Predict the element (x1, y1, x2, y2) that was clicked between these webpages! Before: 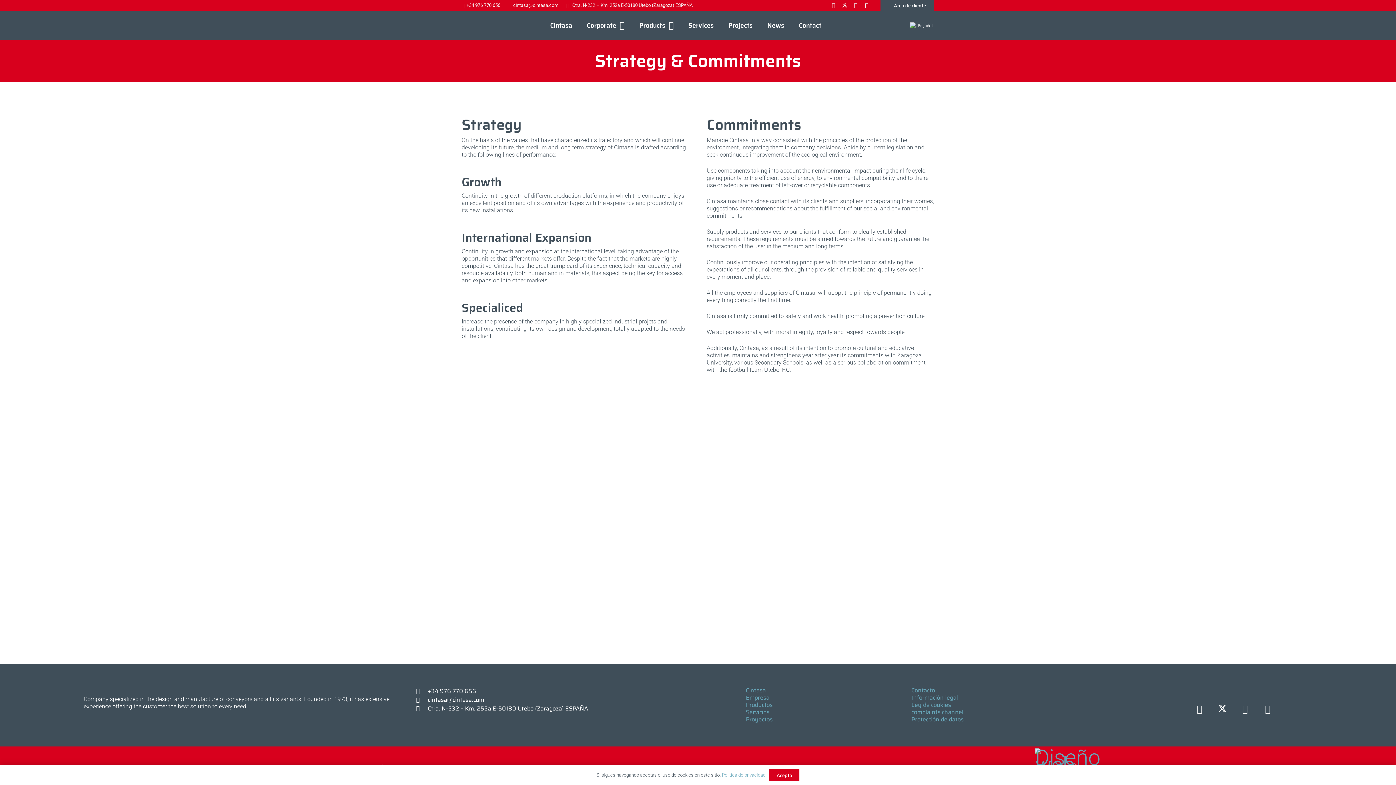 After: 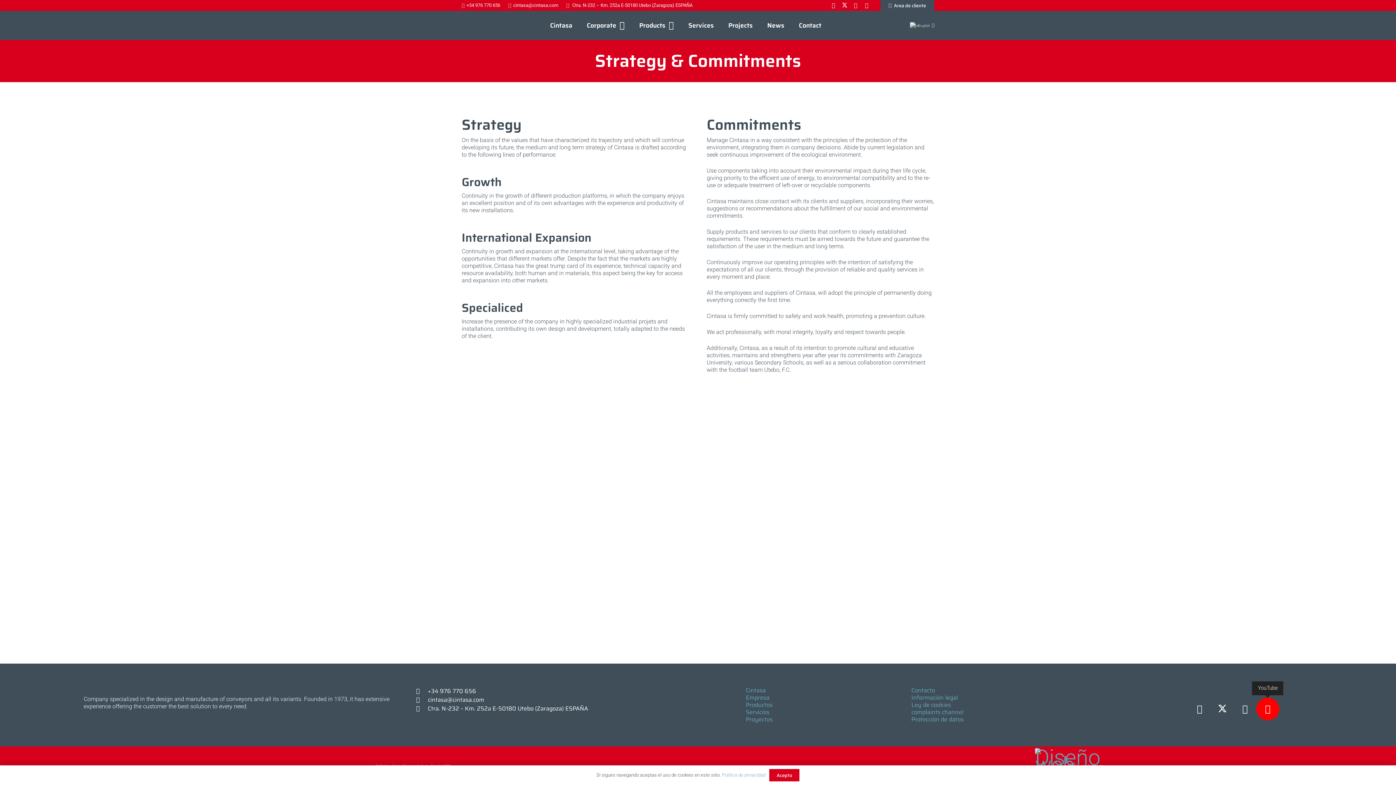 Action: label: YouTube bbox: (1256, 698, 1279, 720)